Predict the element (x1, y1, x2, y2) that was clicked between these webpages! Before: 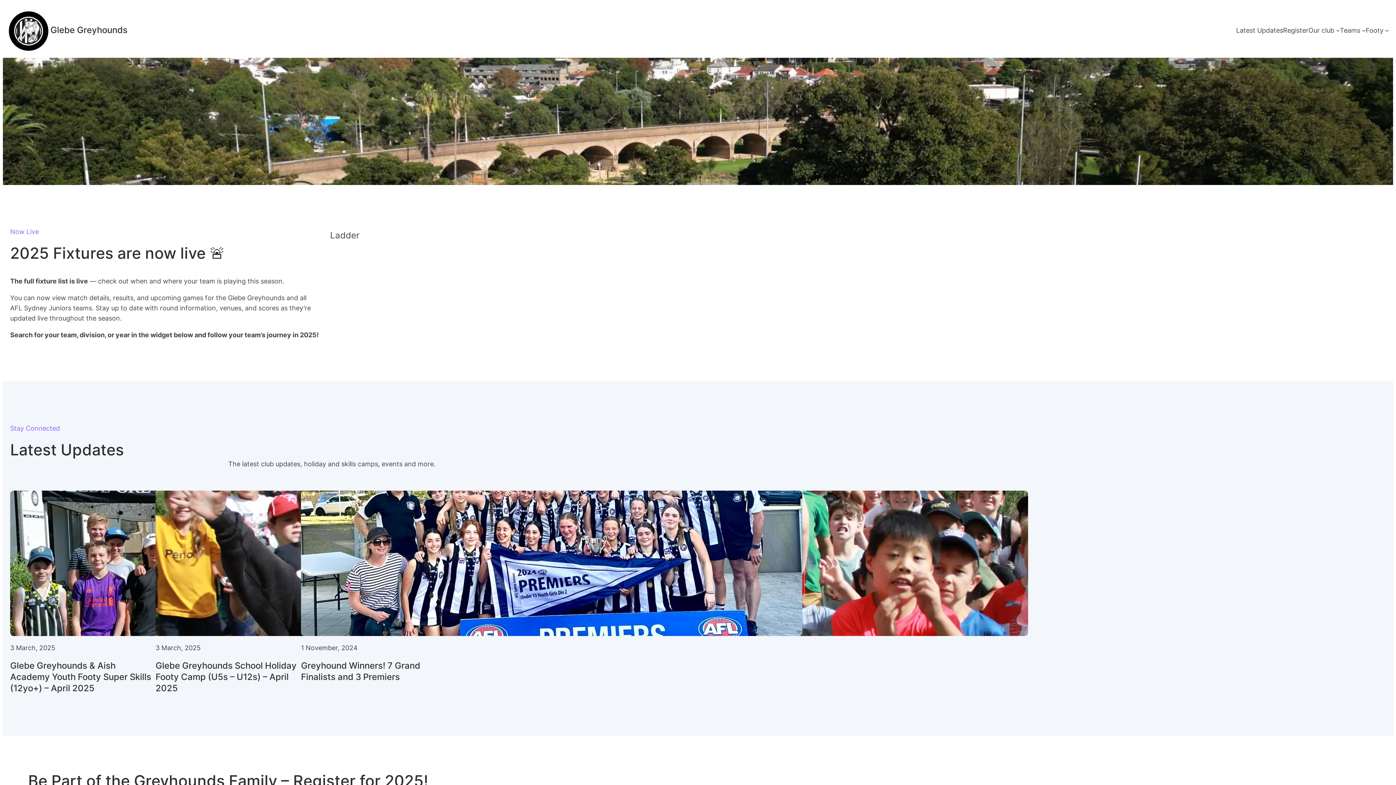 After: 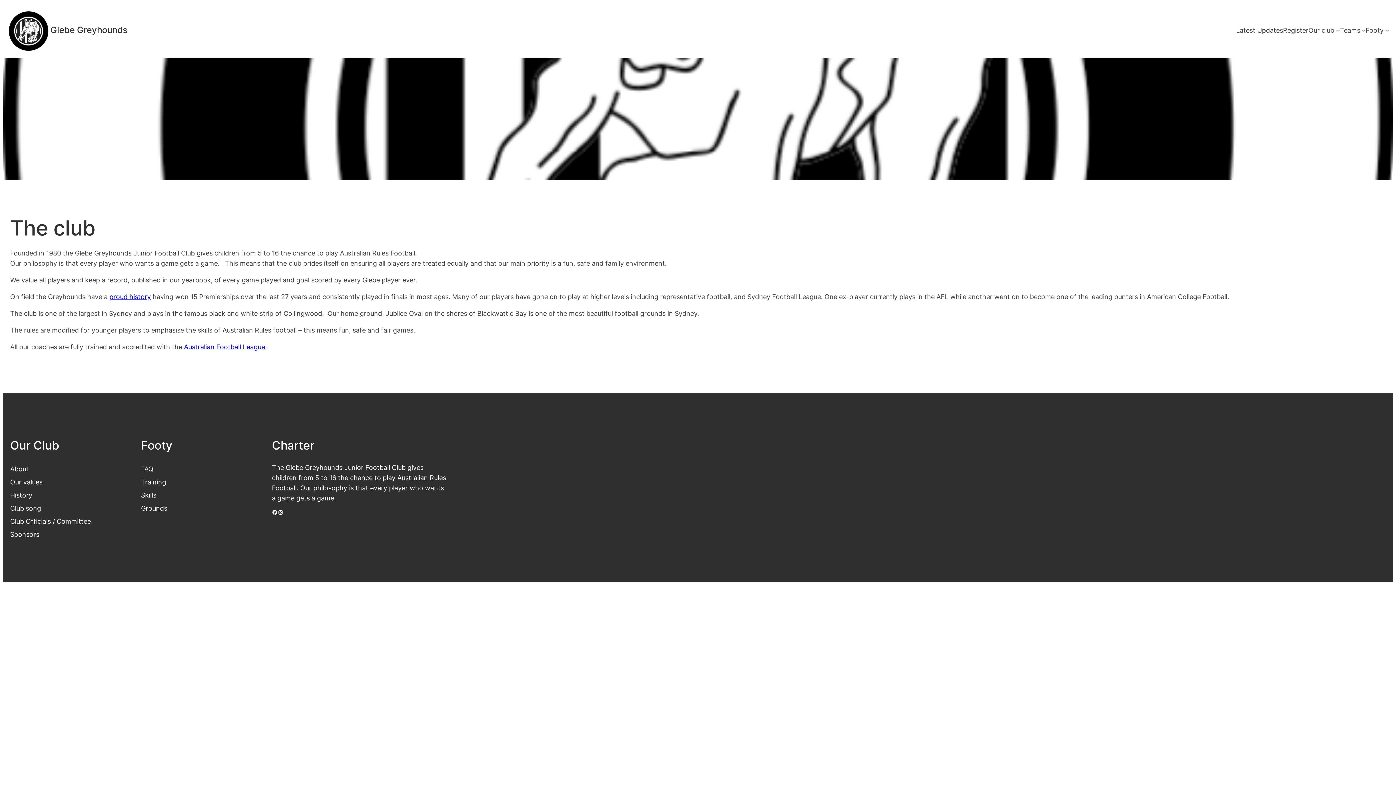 Action: label: Our club bbox: (1308, 25, 1334, 35)